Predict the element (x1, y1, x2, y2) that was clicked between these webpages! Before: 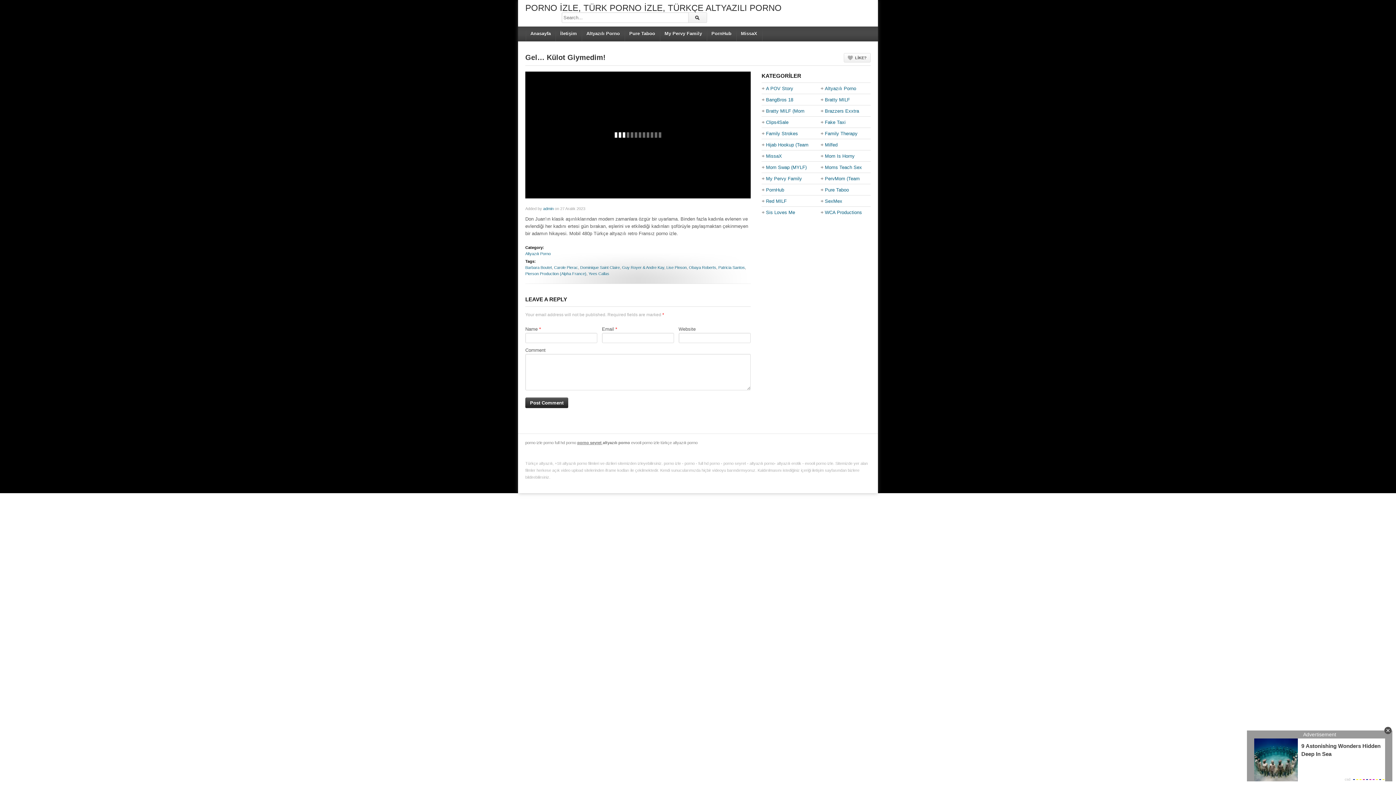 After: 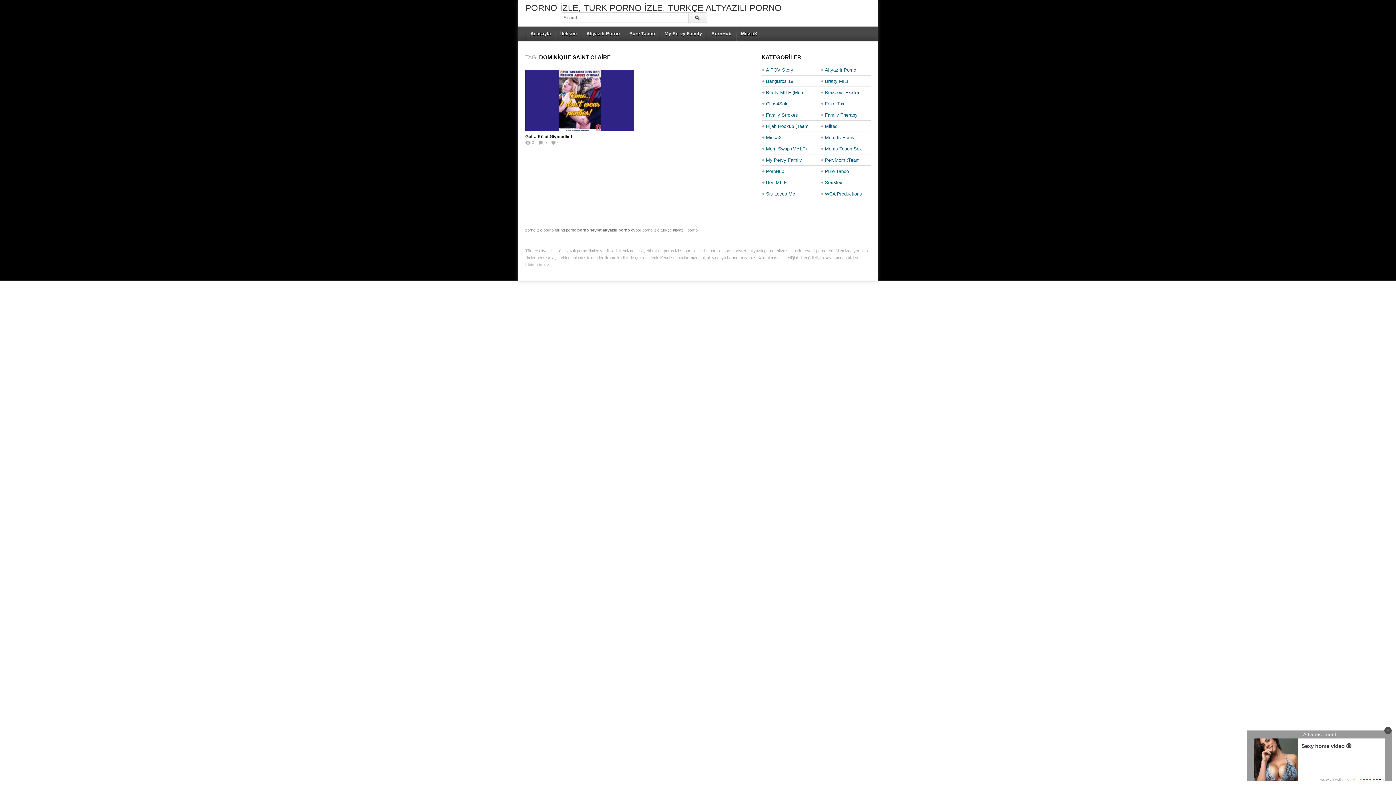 Action: label: Dominique Saint Claire bbox: (580, 265, 620, 269)